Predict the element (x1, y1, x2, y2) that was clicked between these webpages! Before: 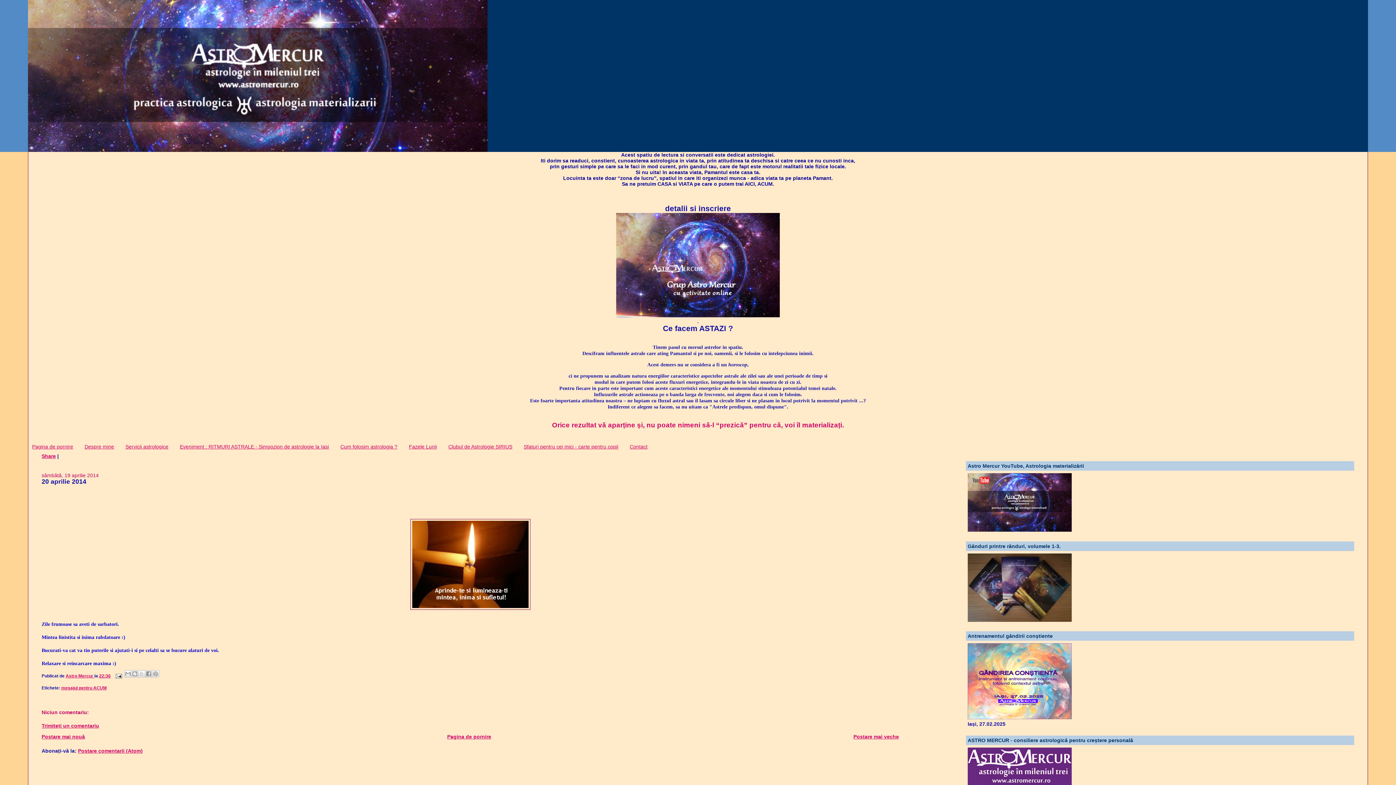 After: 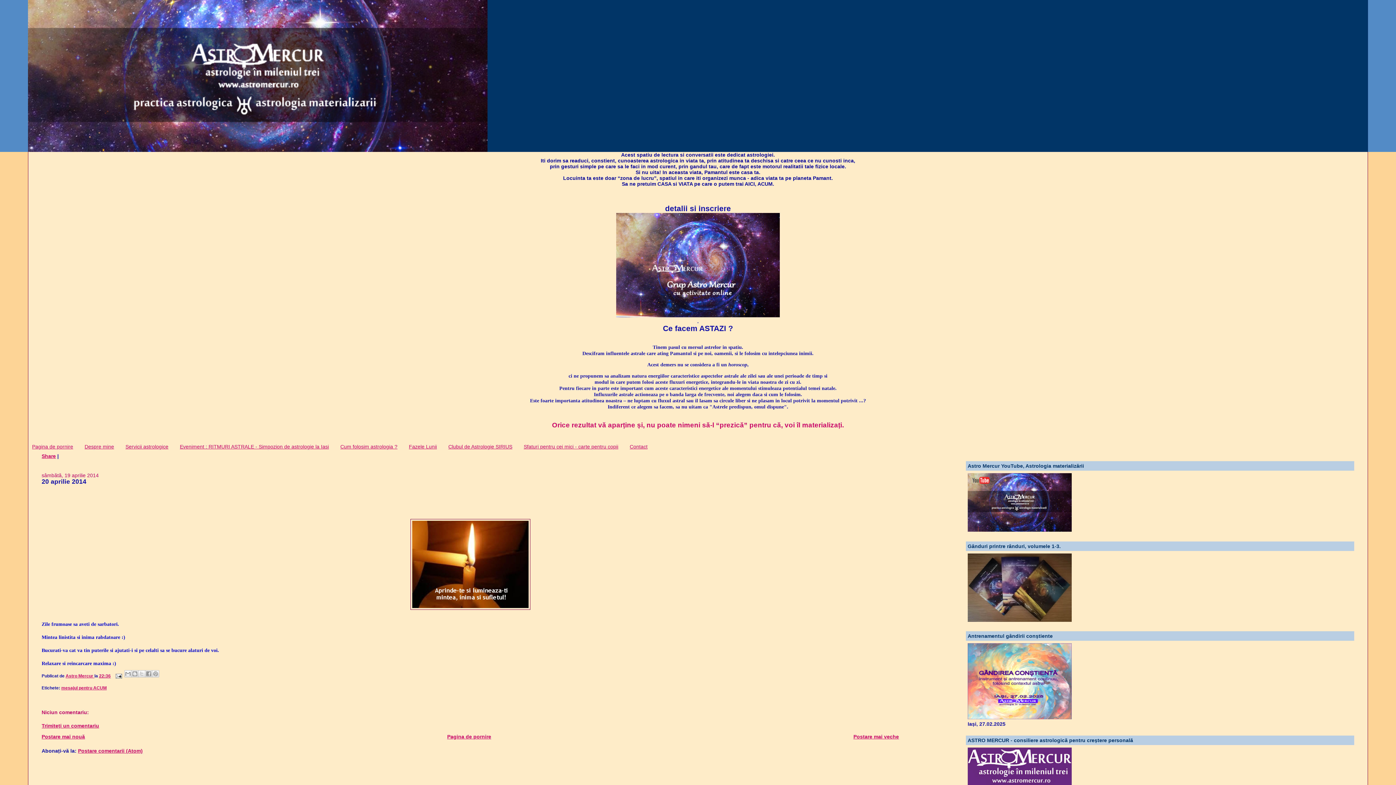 Action: bbox: (78, 748, 142, 754) label: Postare comentarii (Atom)